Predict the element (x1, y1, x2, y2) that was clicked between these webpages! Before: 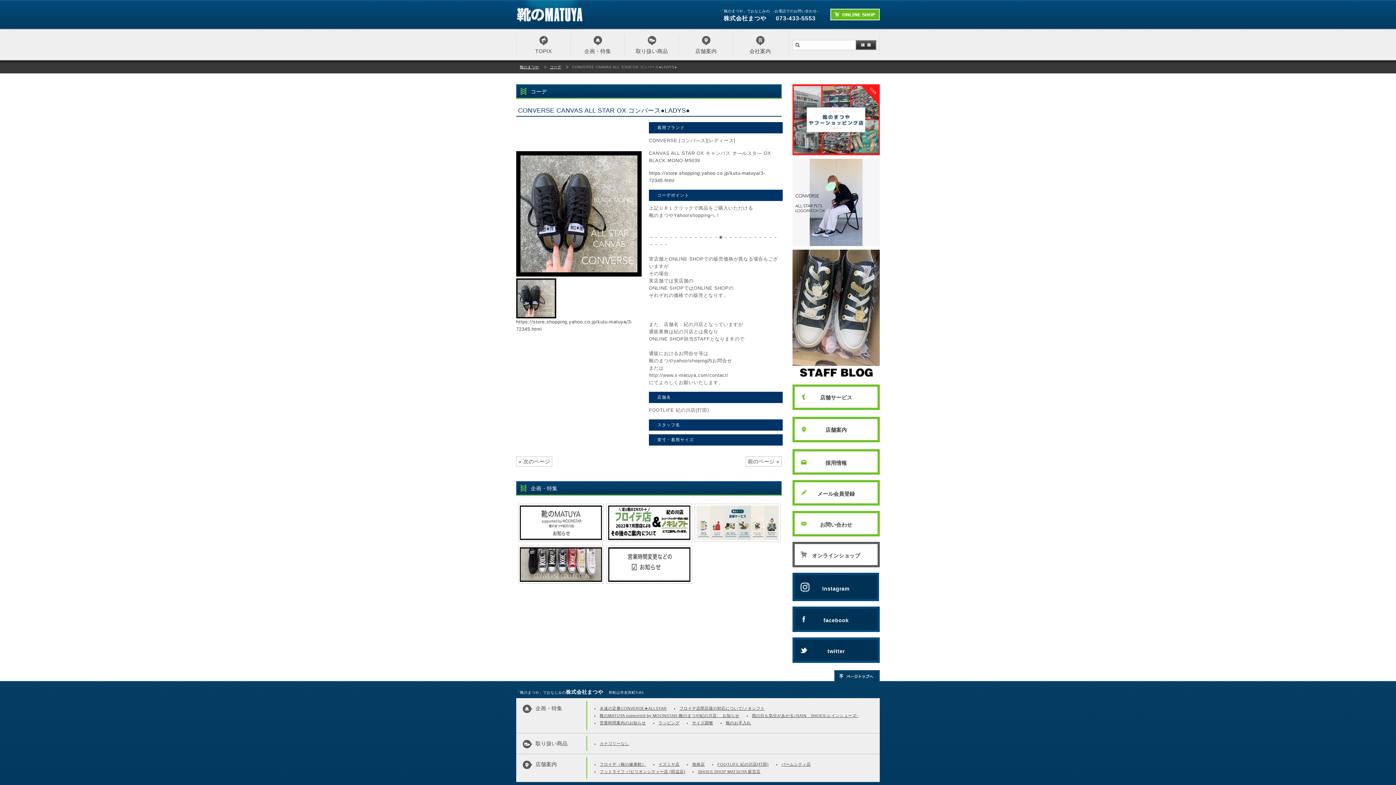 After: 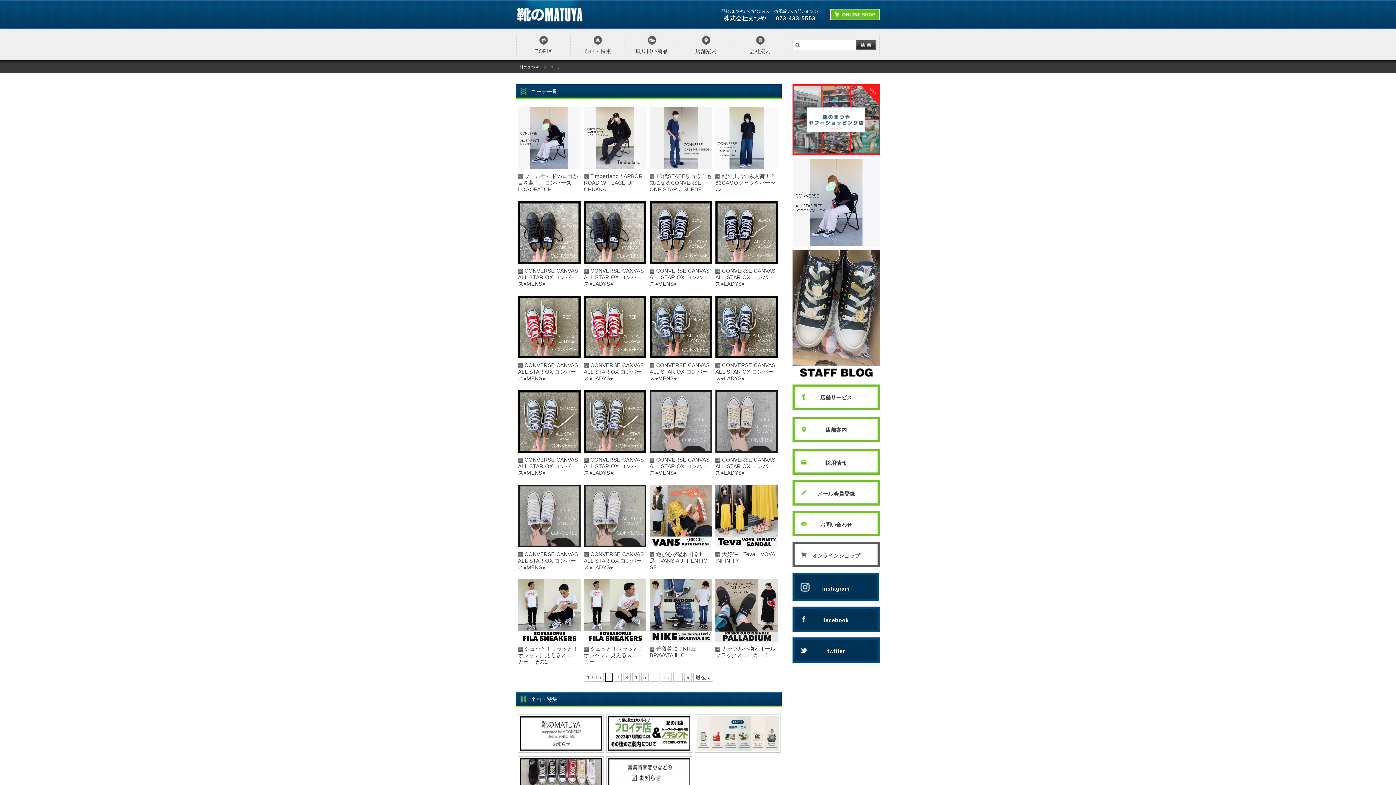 Action: label: コーデ bbox: (550, 63, 568, 70)